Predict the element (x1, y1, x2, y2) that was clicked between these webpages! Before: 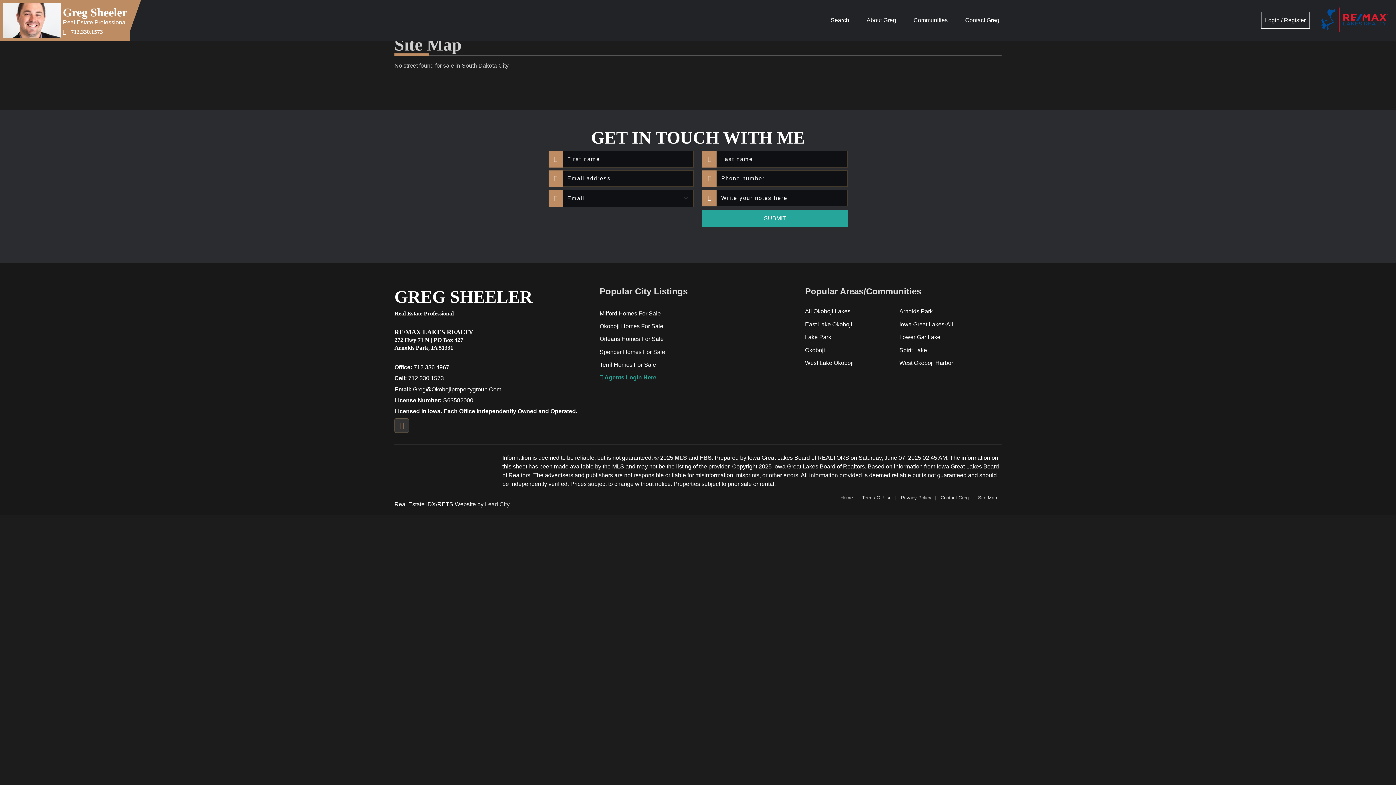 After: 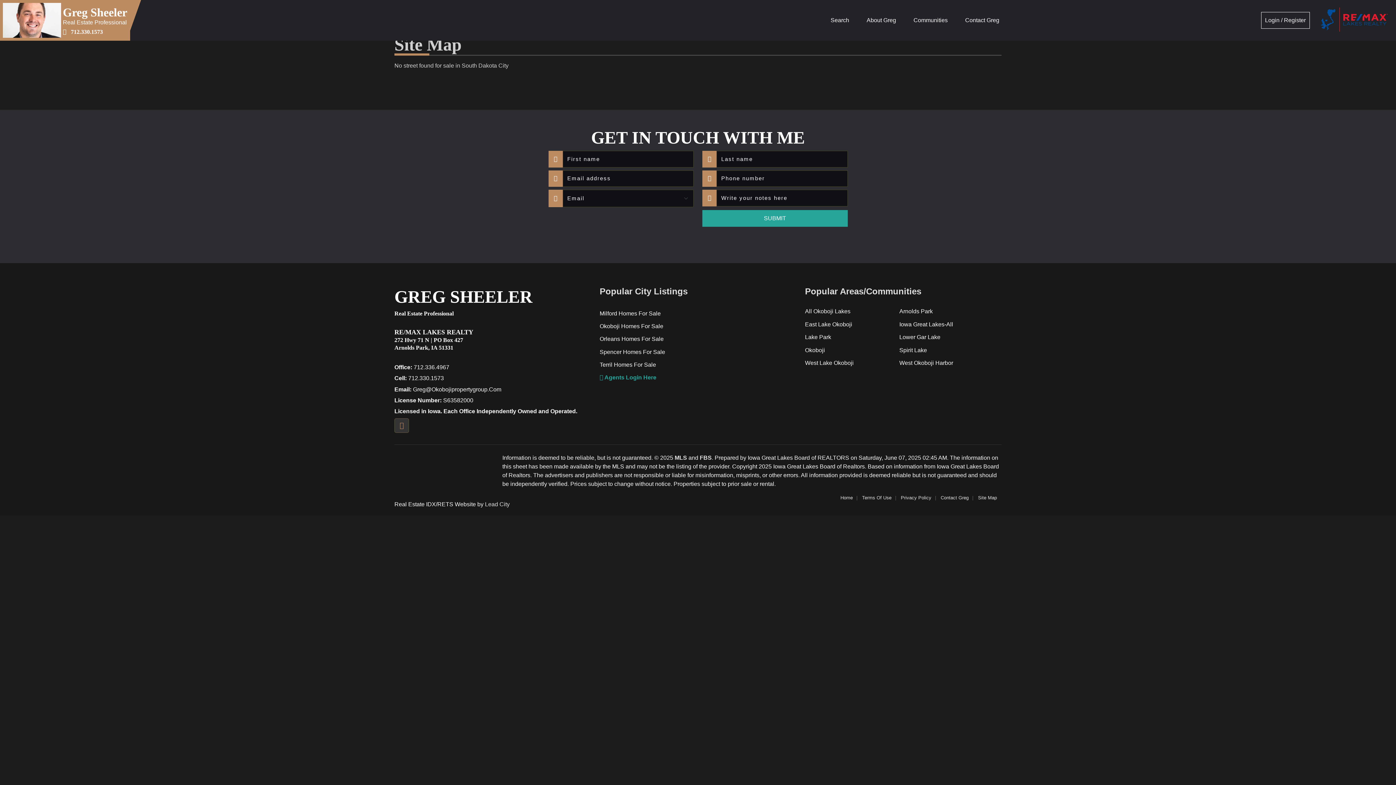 Action: bbox: (485, 501, 509, 507) label: Lead City